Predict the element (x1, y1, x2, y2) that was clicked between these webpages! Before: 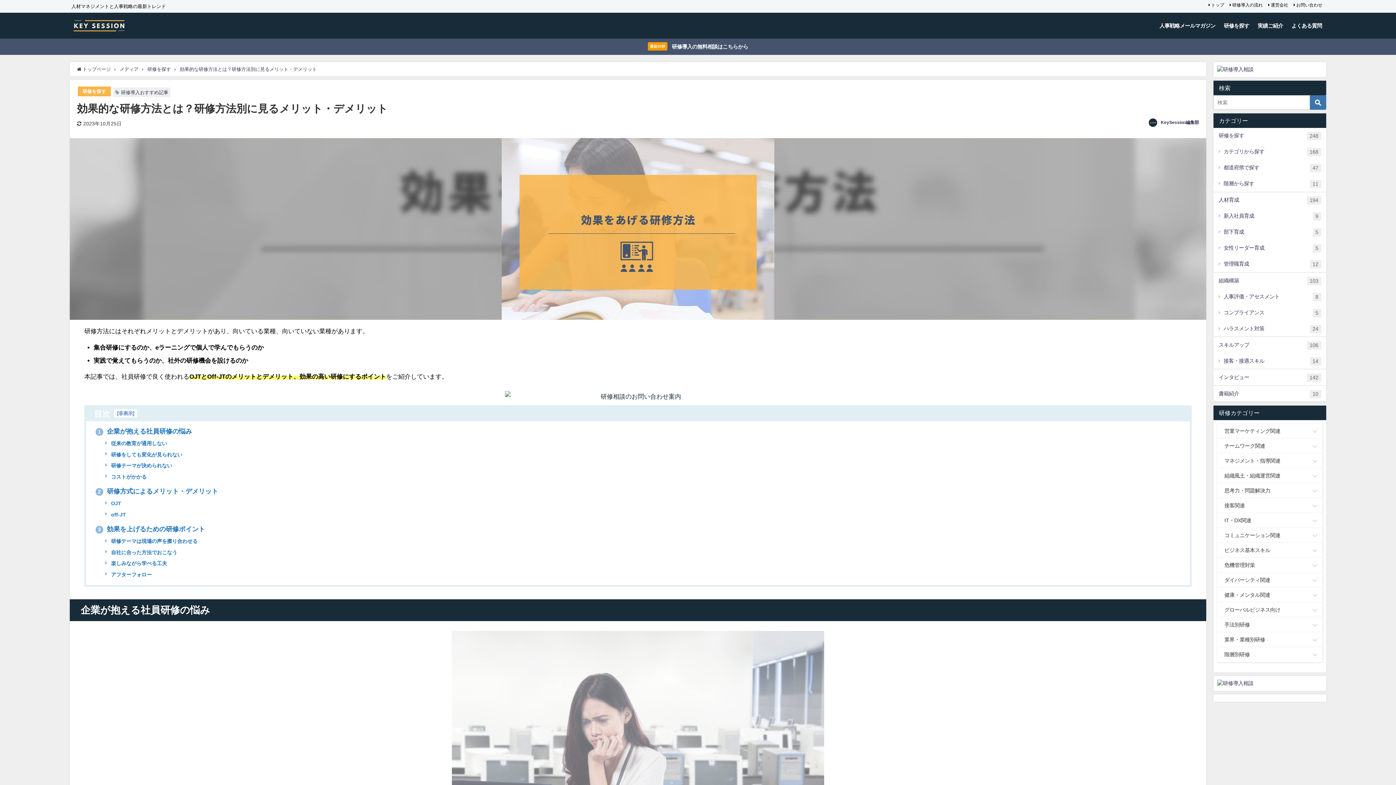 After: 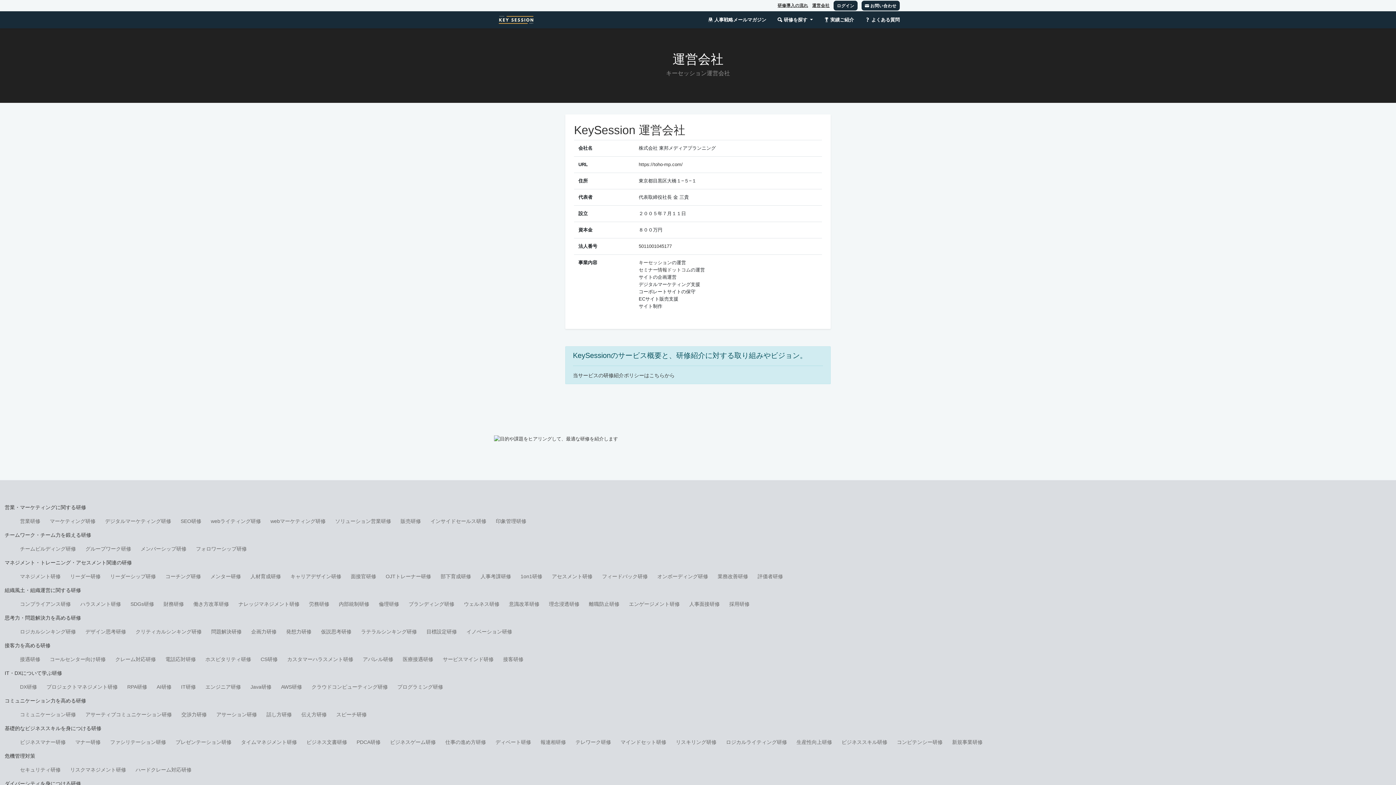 Action: bbox: (1267, 1, 1289, 8) label: 運営会社